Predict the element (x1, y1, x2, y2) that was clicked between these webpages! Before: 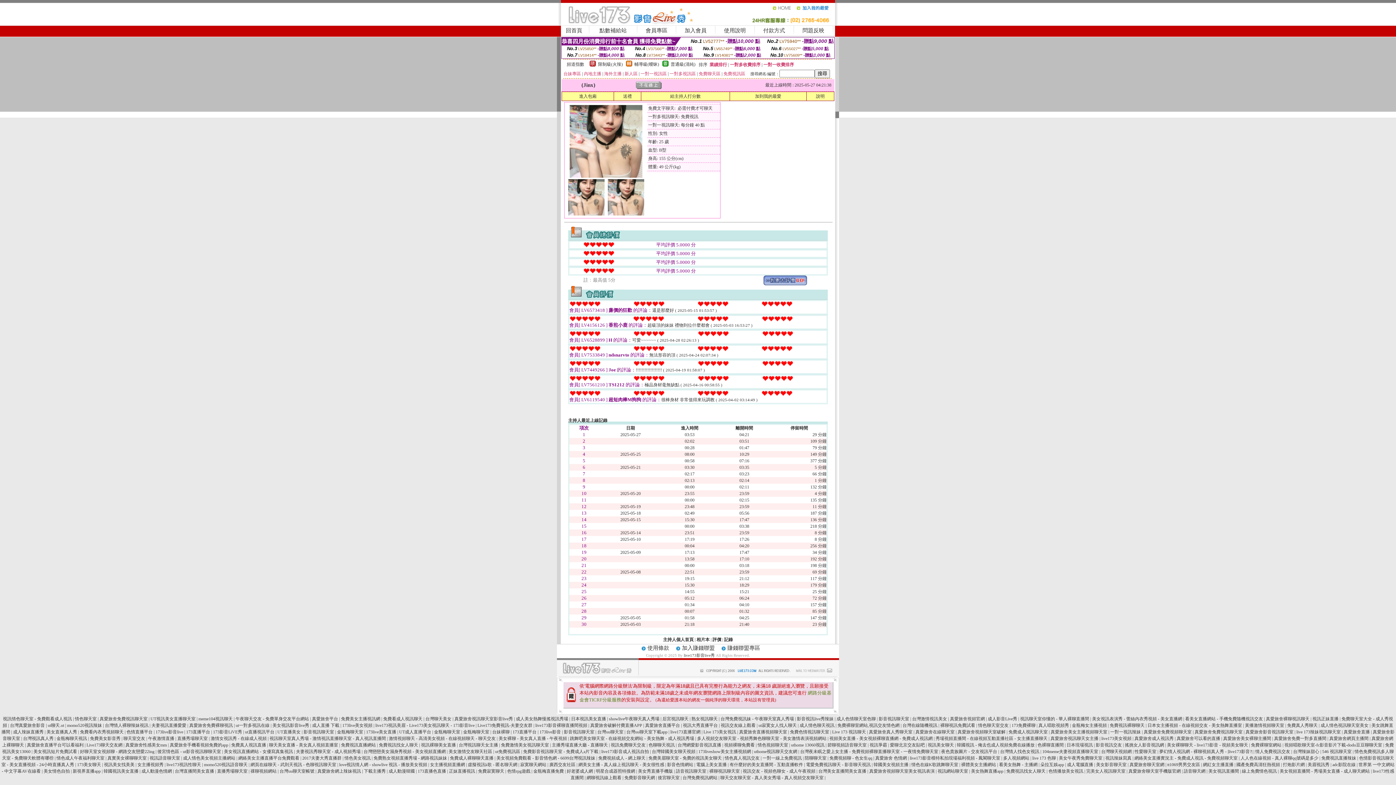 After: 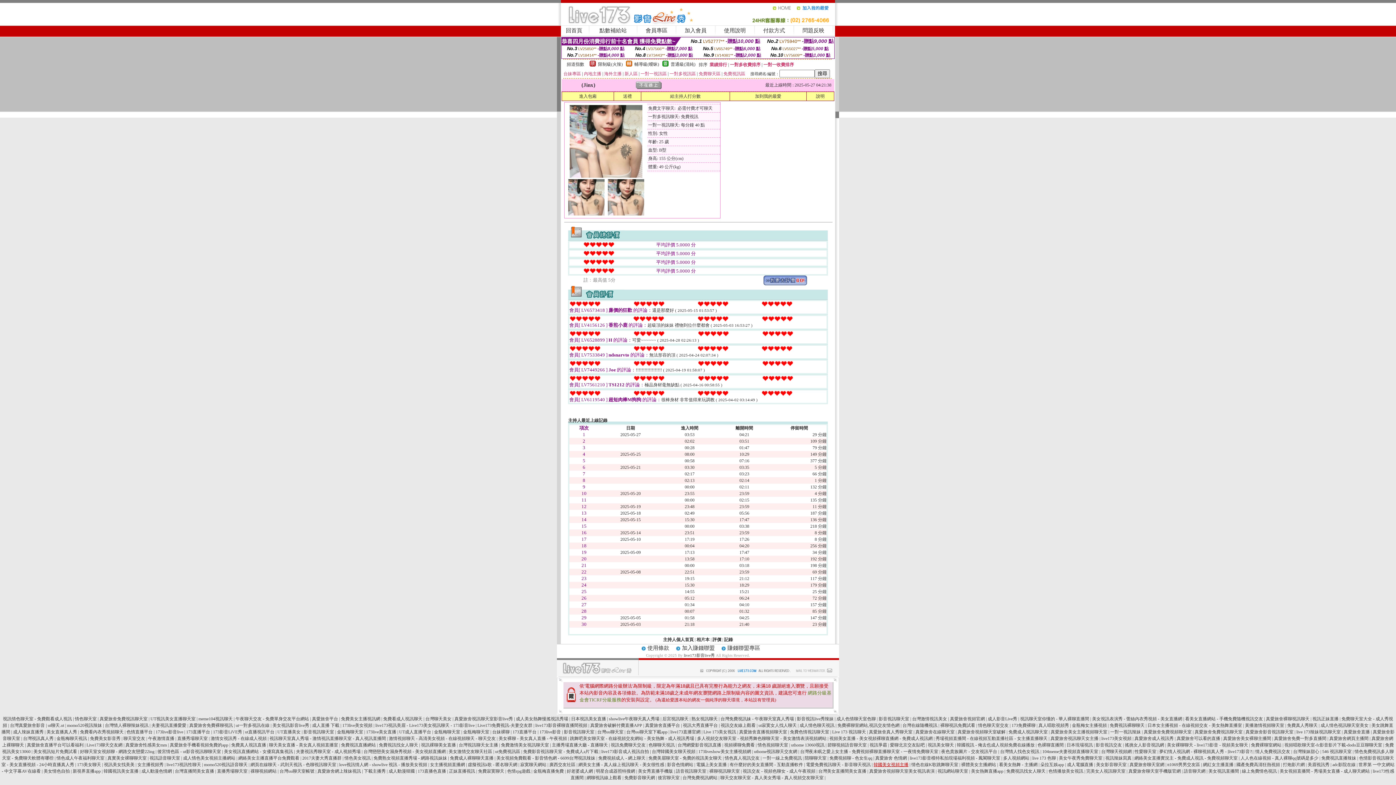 Action: bbox: (873, 762, 908, 767) label: 韓國美女視頻主播